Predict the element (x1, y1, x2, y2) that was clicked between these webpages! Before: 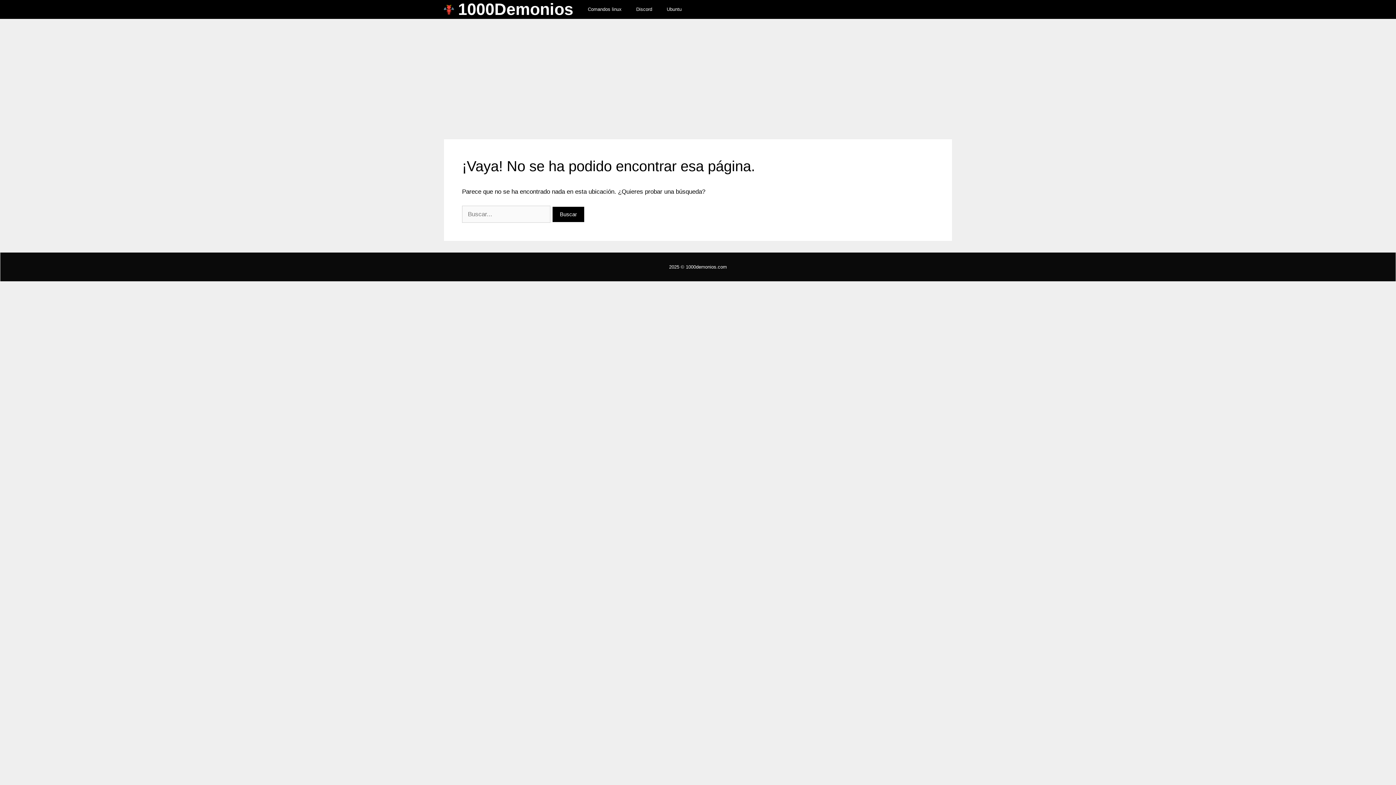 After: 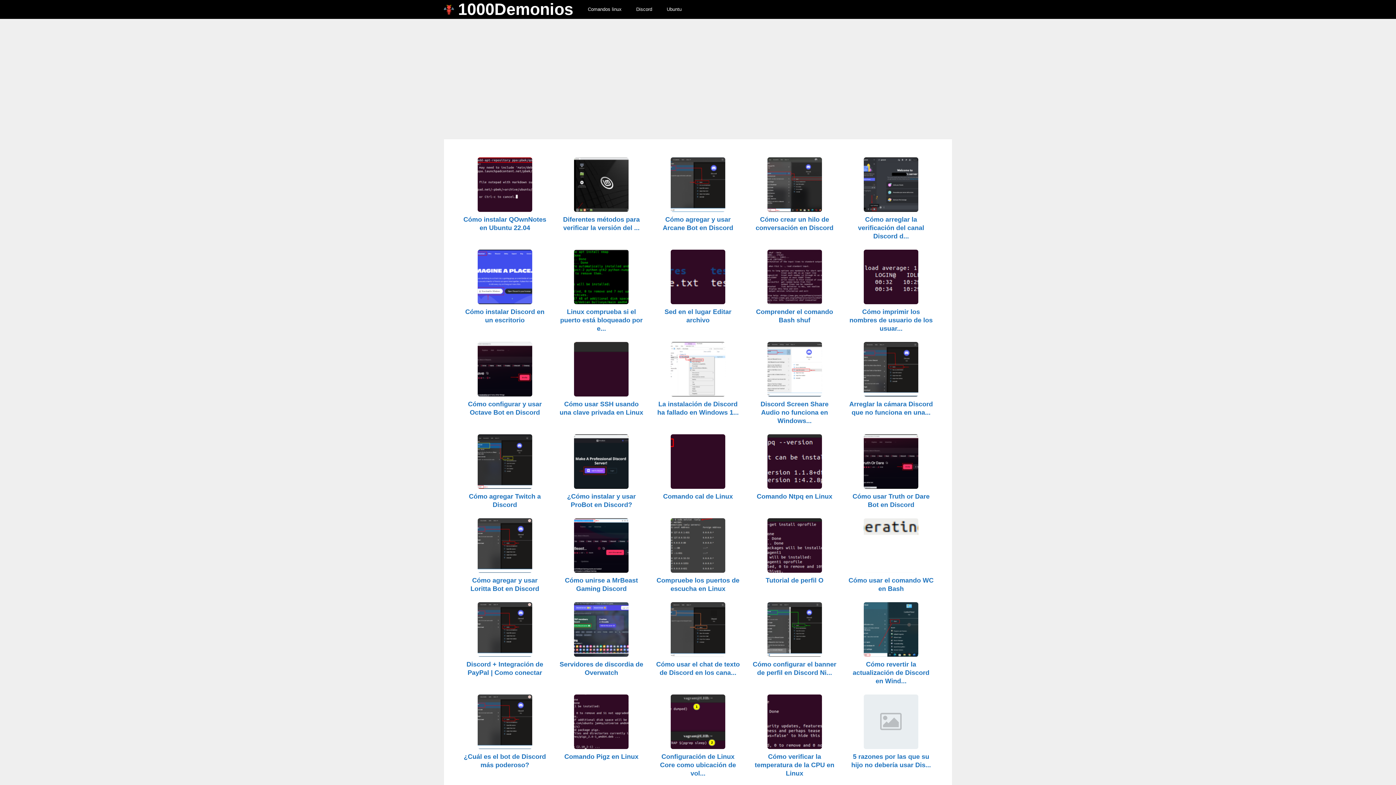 Action: bbox: (458, 0, 573, 18) label: 1000Demonios